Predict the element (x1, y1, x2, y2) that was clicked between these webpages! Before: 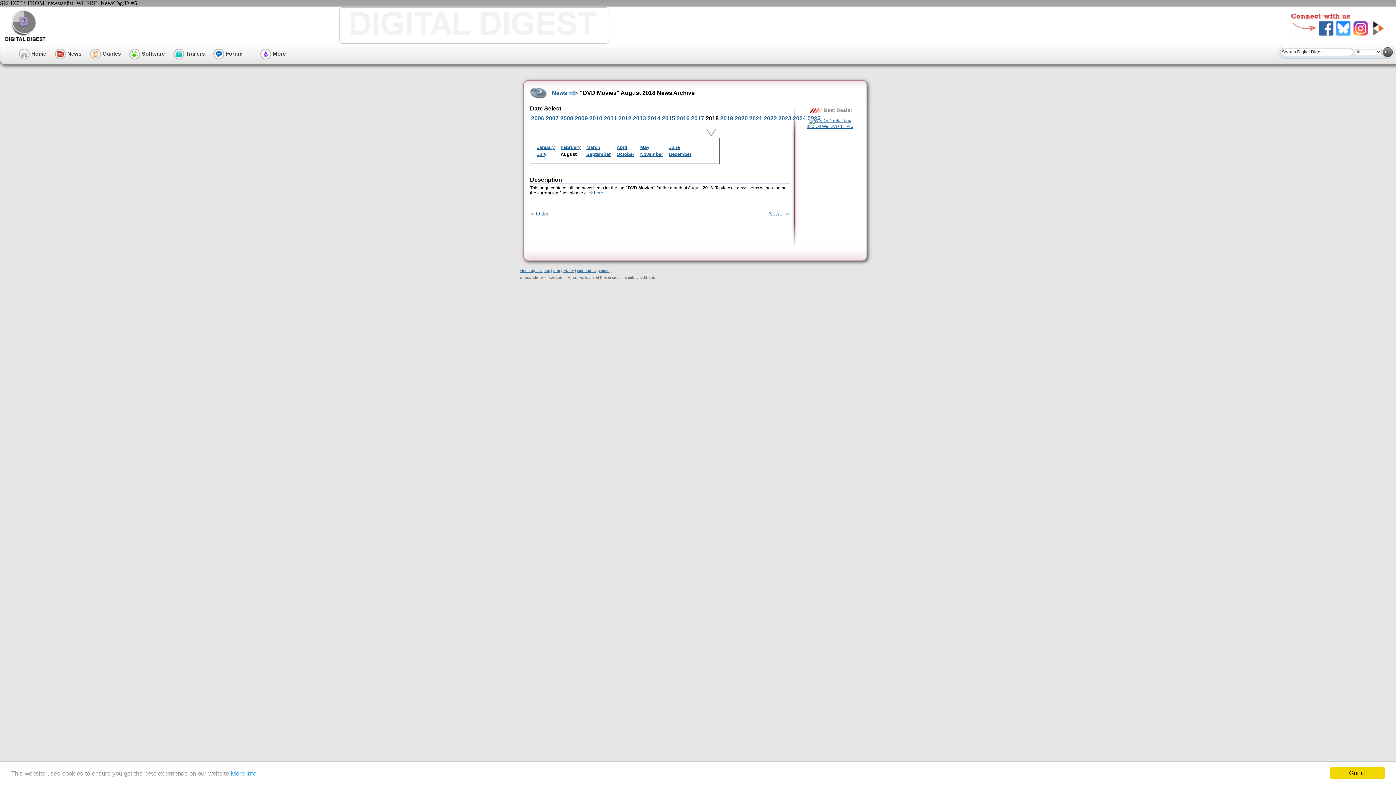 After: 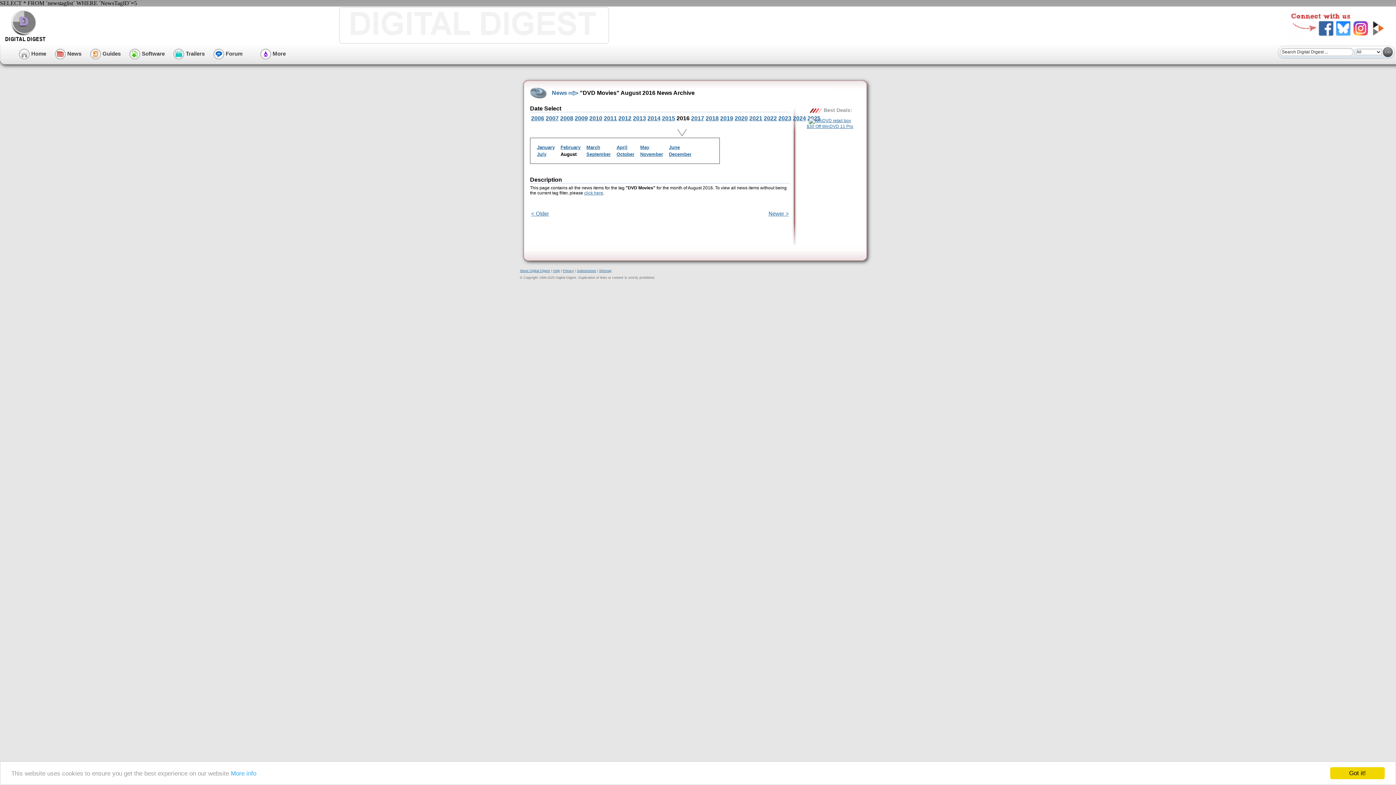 Action: bbox: (676, 115, 689, 121) label: 2016